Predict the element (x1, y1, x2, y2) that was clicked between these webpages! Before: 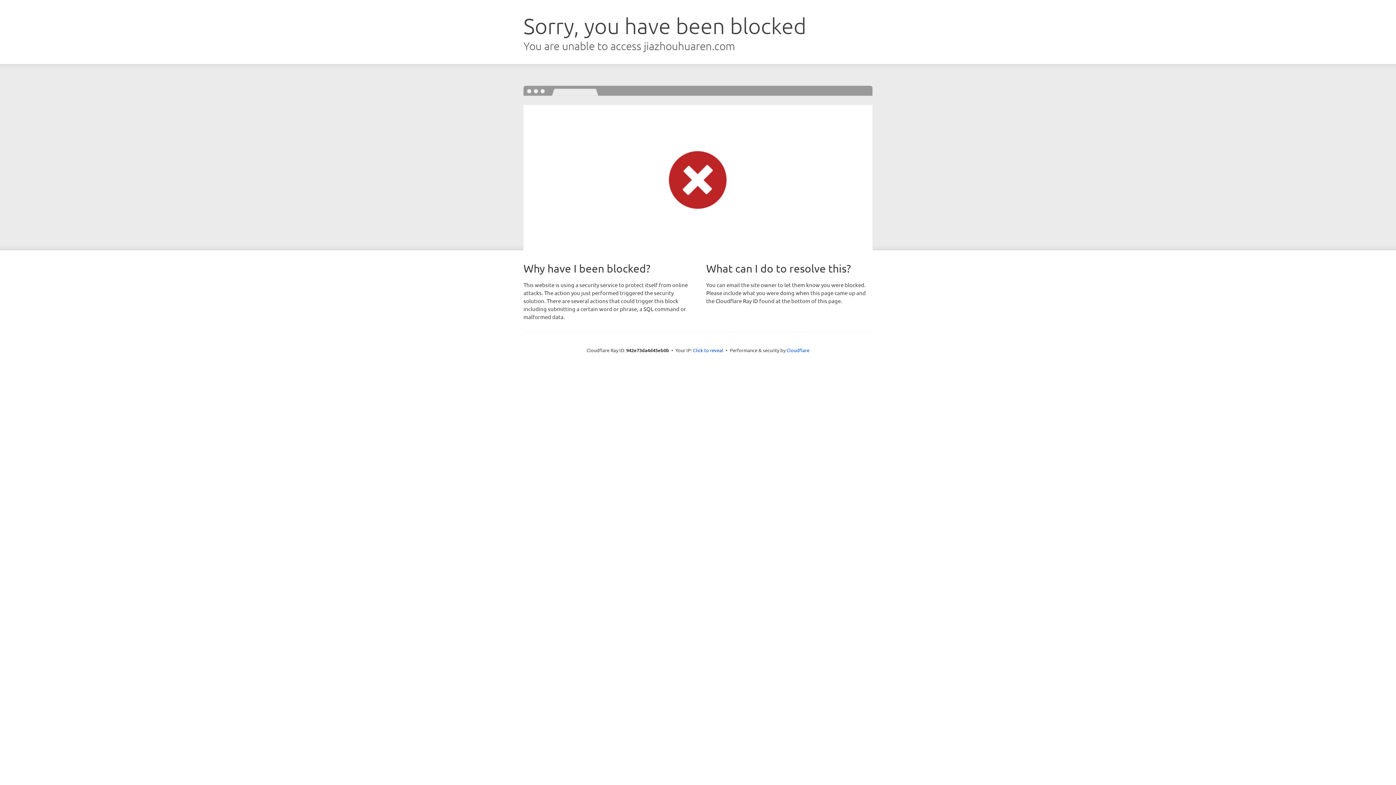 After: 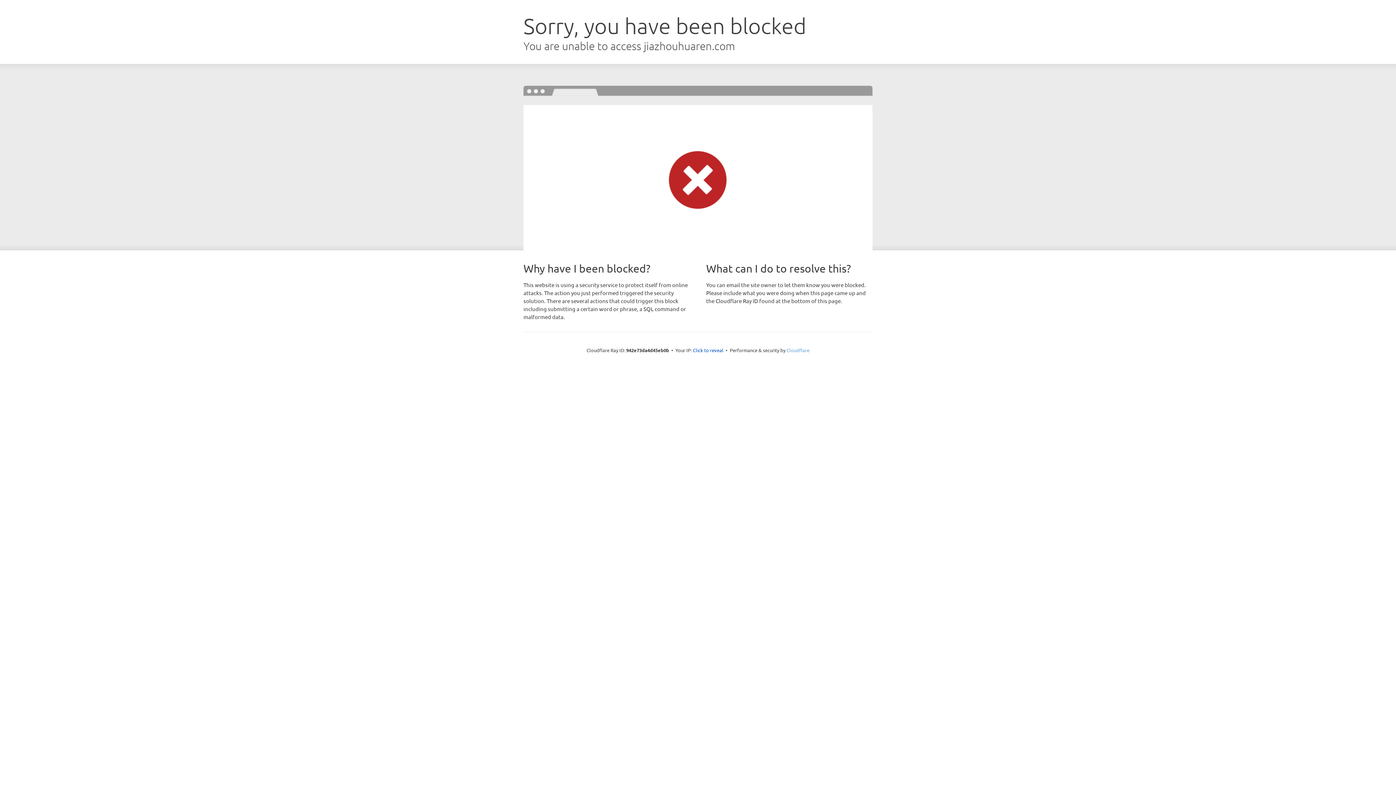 Action: bbox: (786, 347, 809, 353) label: Cloudflare